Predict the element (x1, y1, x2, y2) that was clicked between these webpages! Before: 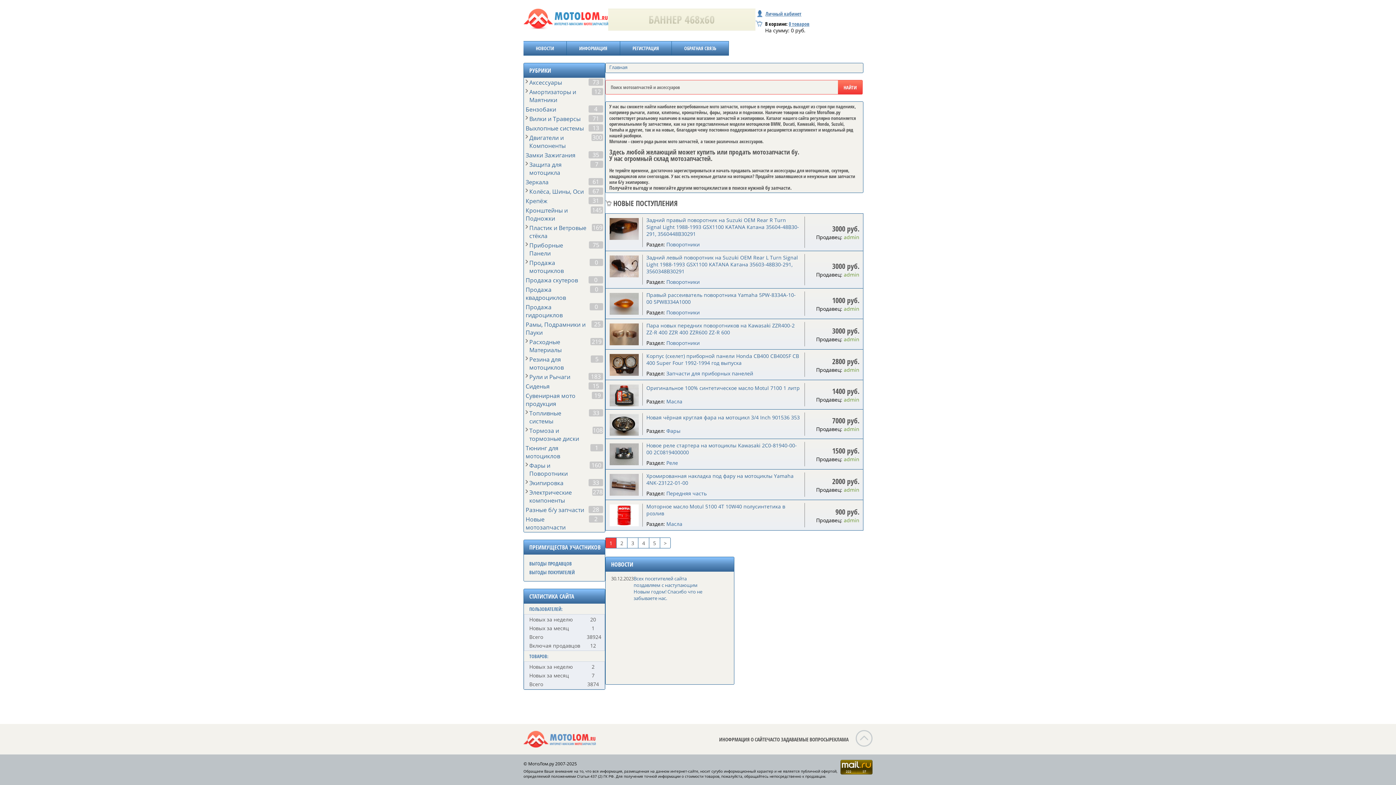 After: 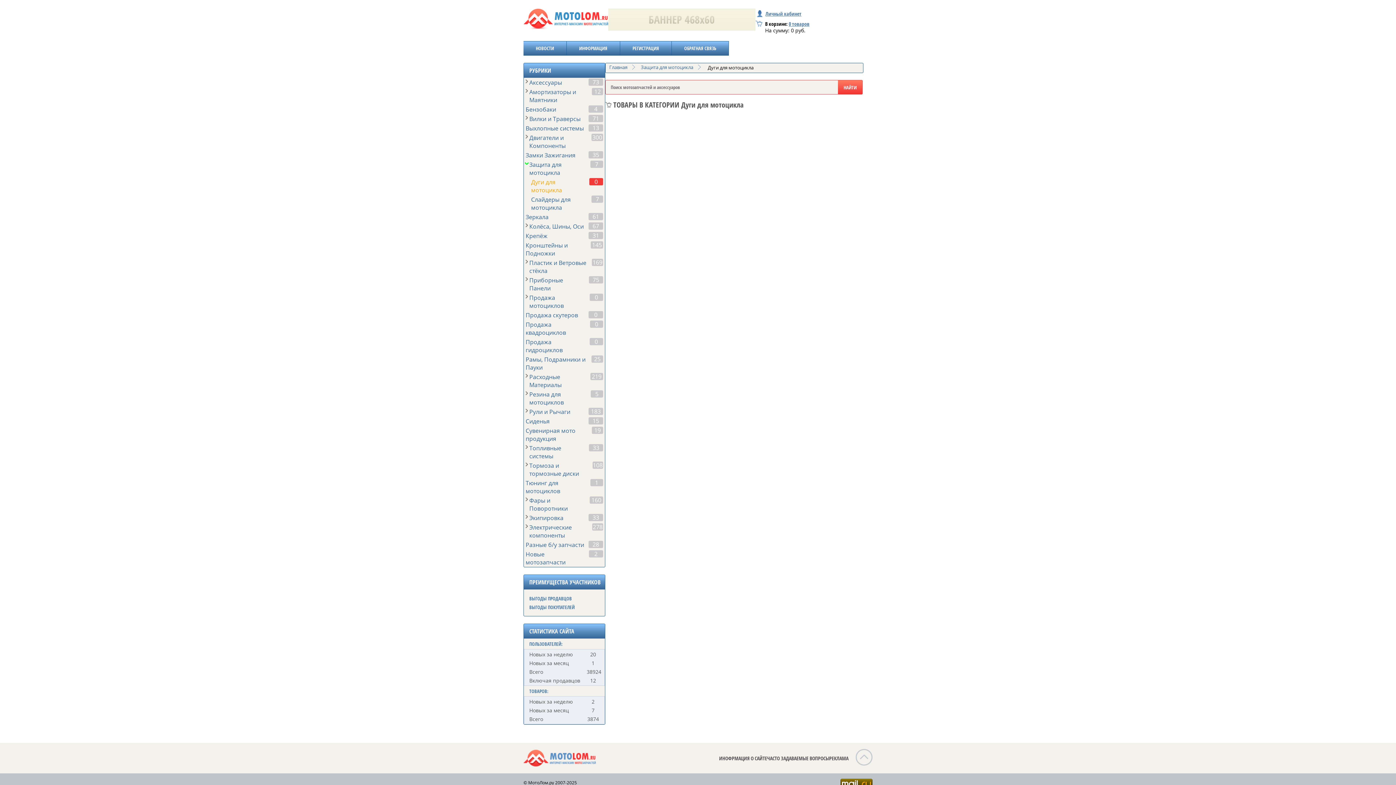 Action: label: 7 bbox: (590, 160, 603, 168)